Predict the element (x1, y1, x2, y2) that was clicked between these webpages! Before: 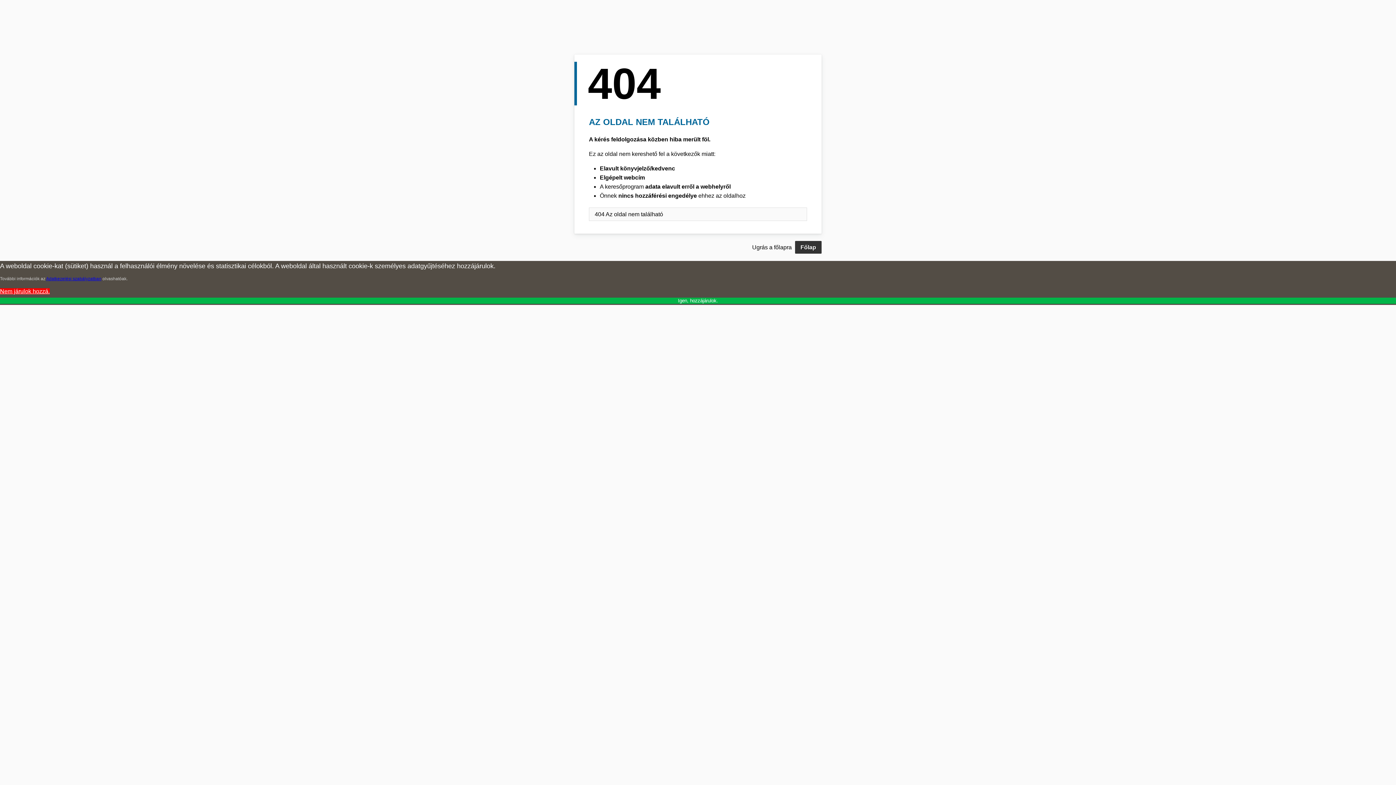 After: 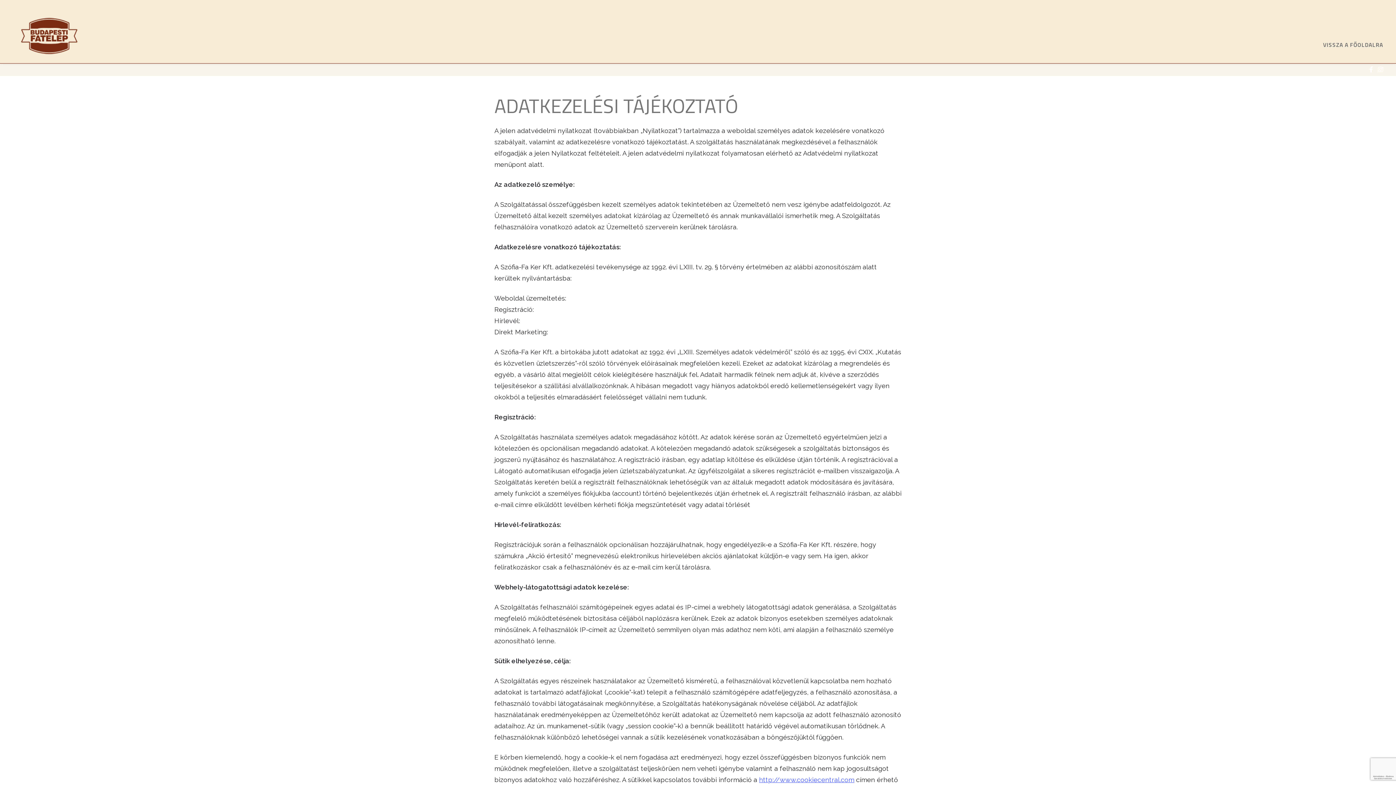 Action: label: Cookie Policy bbox: (0, 288, 49, 294)